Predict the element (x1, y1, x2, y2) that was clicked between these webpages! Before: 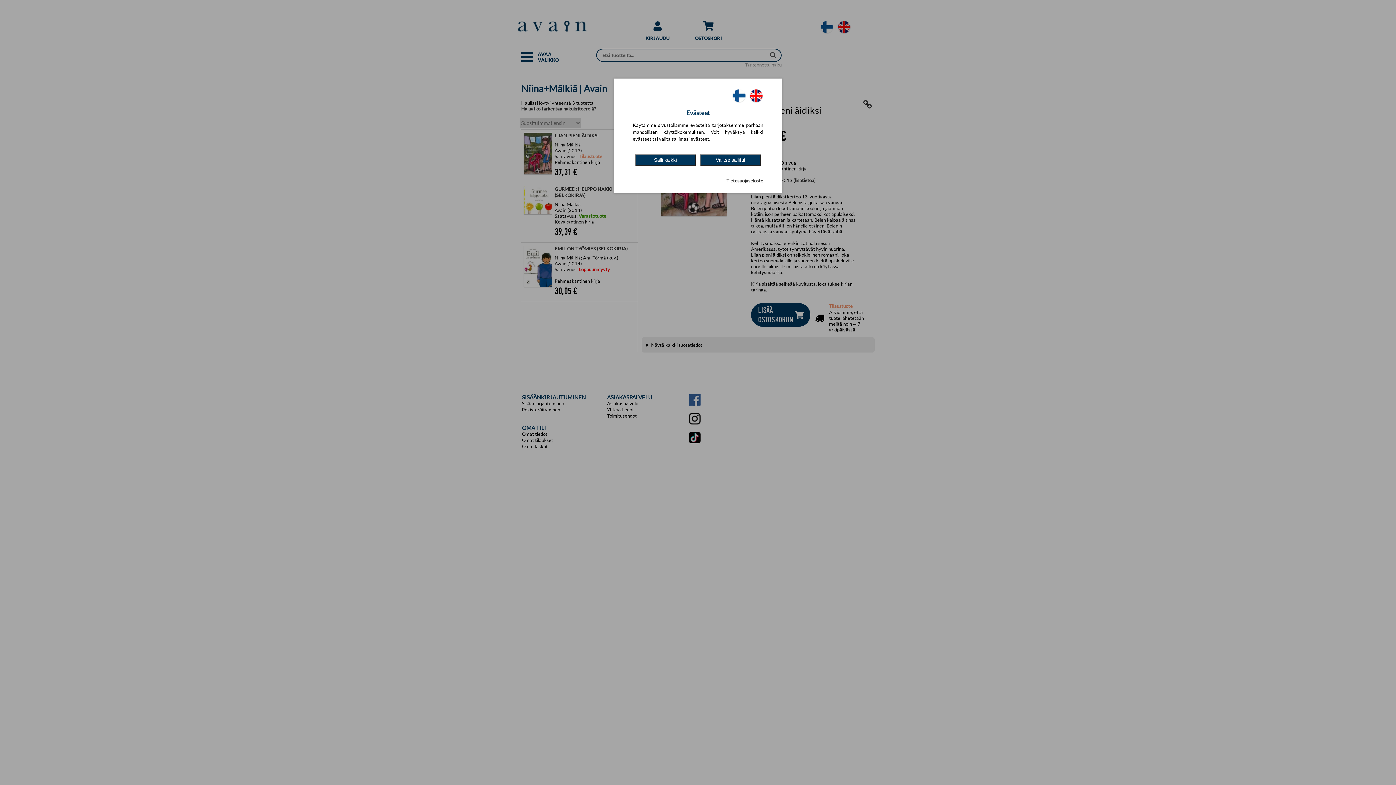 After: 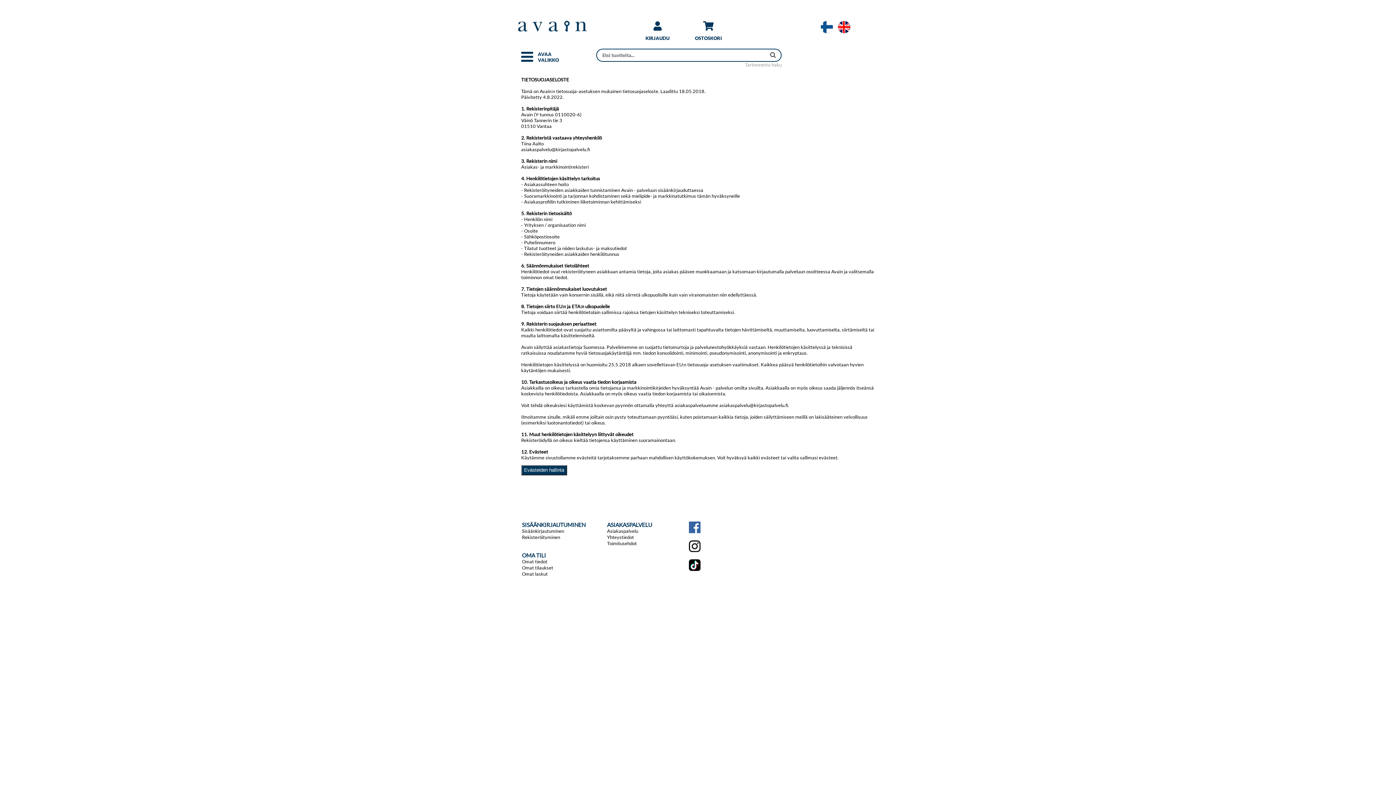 Action: bbox: (726, 177, 763, 183) label: Tietosuojaseloste